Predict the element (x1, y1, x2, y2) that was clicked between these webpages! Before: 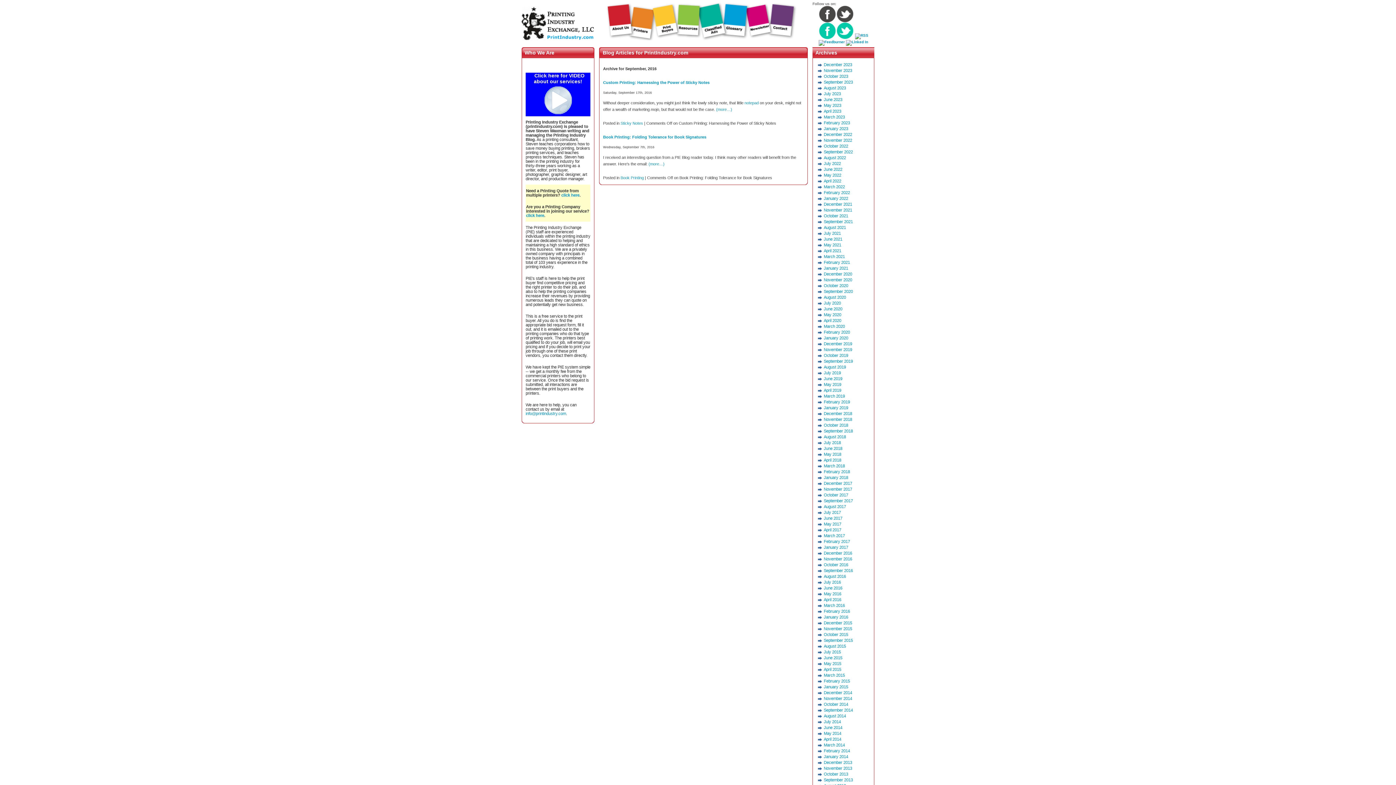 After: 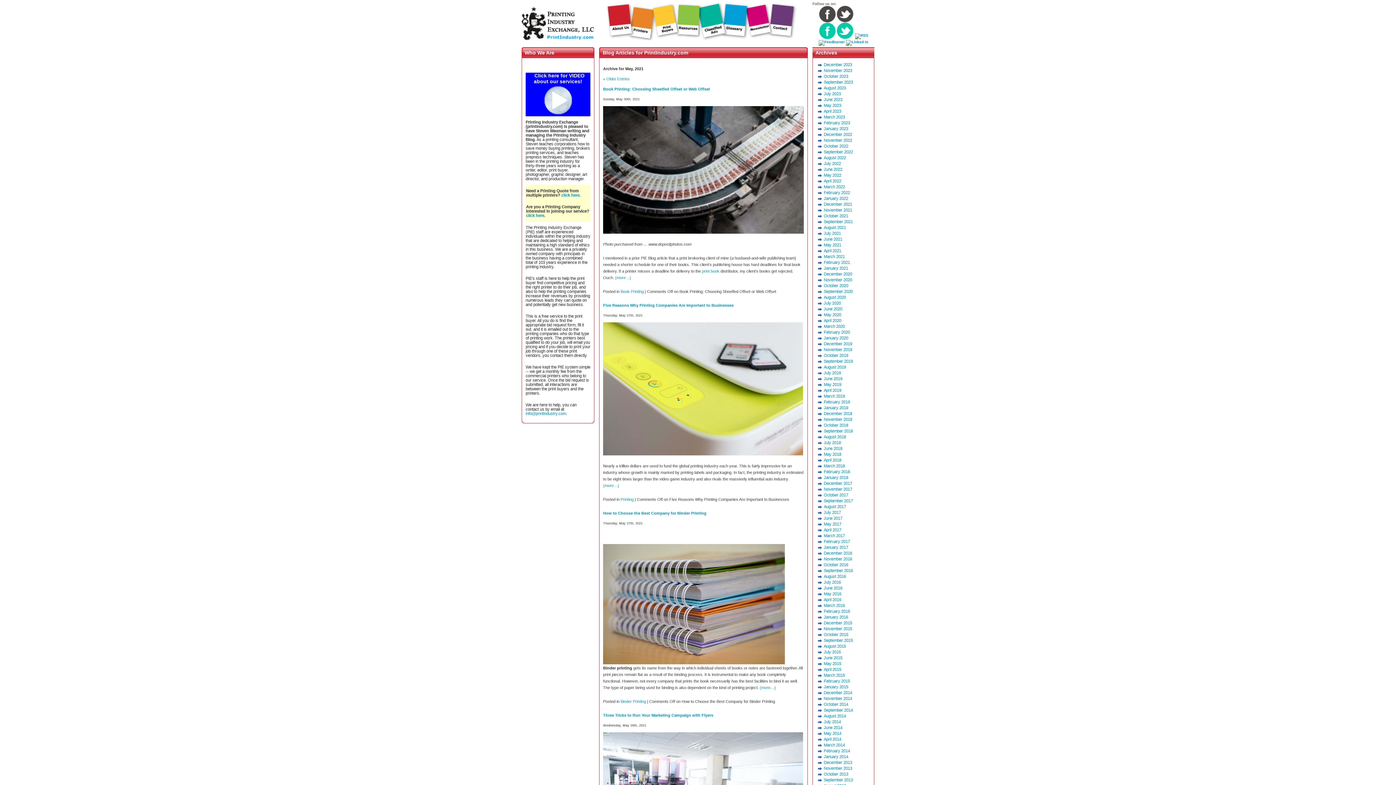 Action: bbox: (824, 242, 841, 247) label: May 2021